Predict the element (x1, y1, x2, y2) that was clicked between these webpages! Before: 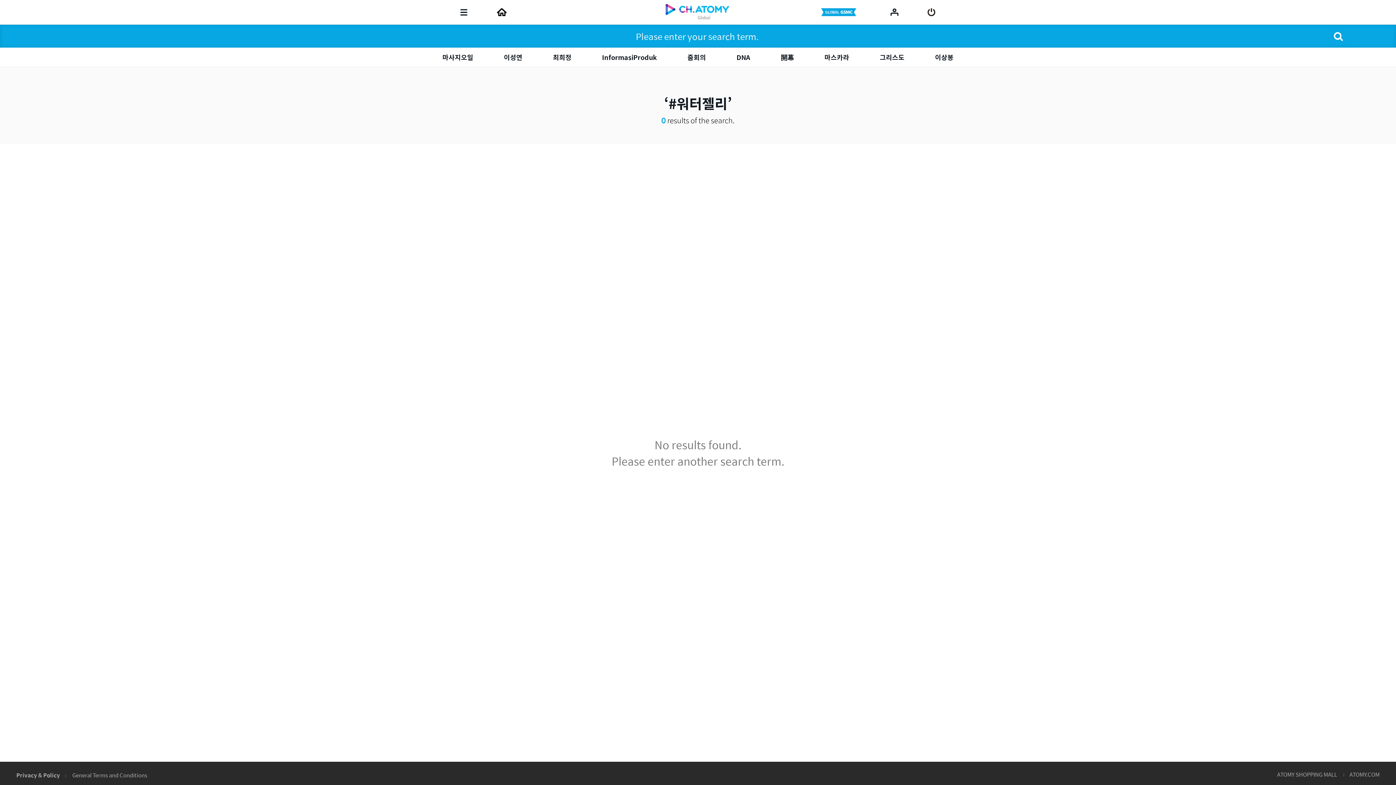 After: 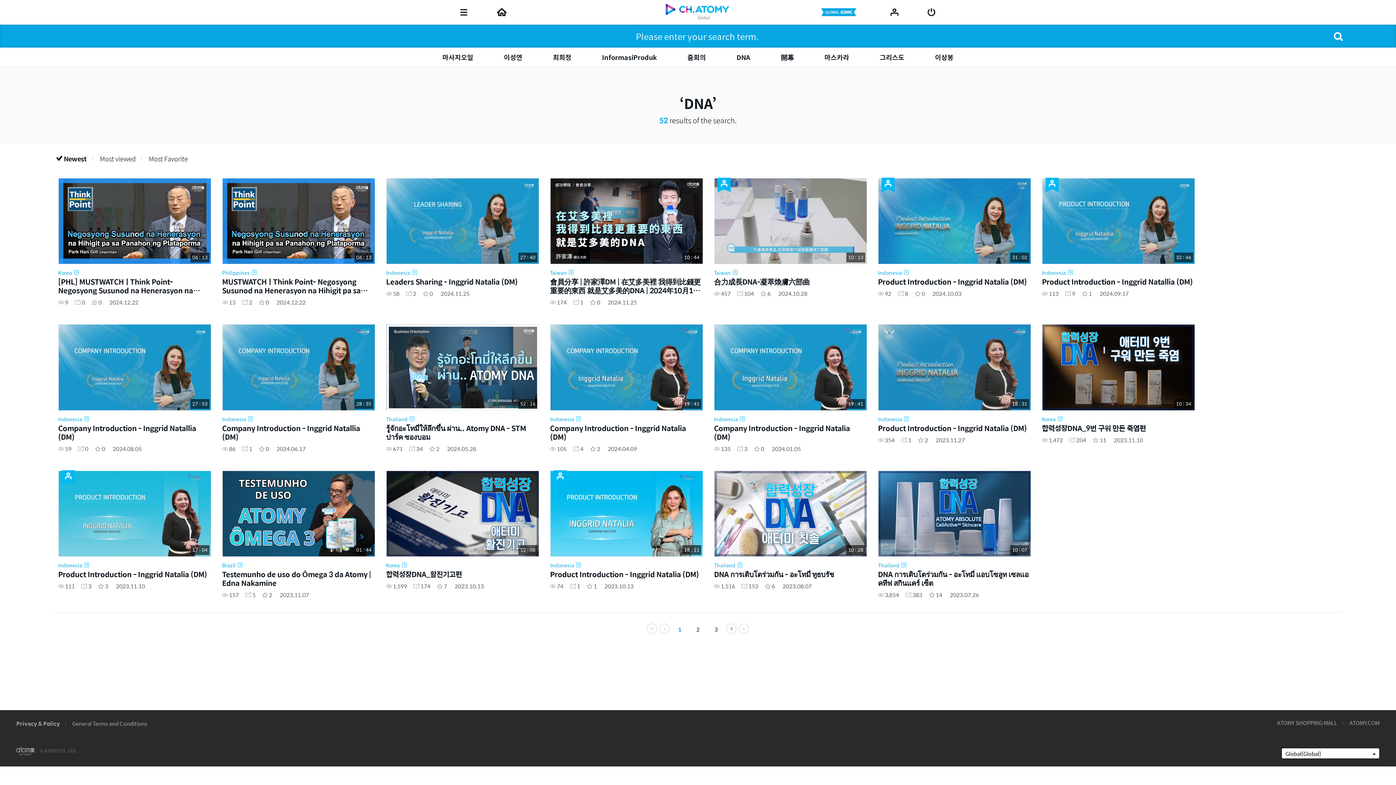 Action: label: DNA bbox: (731, 52, 756, 62)